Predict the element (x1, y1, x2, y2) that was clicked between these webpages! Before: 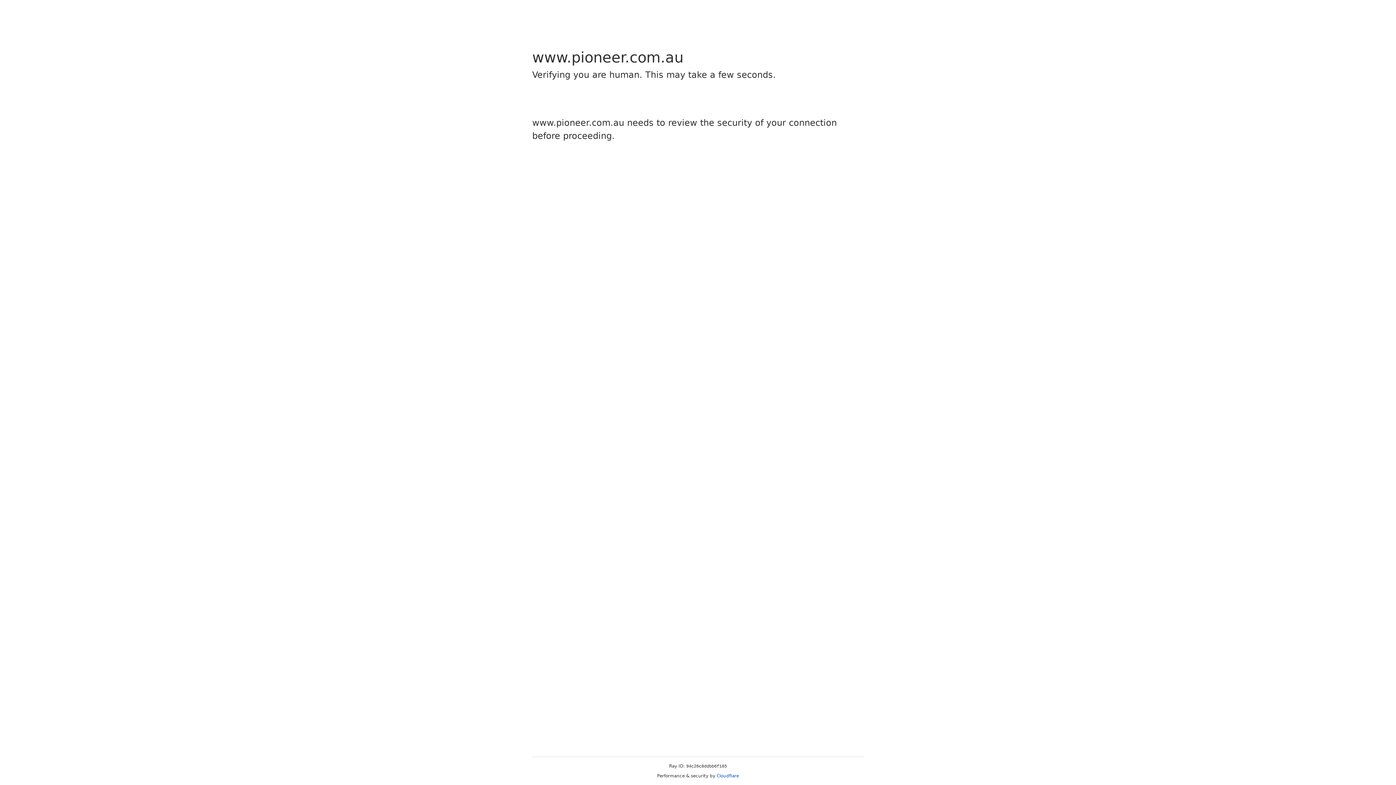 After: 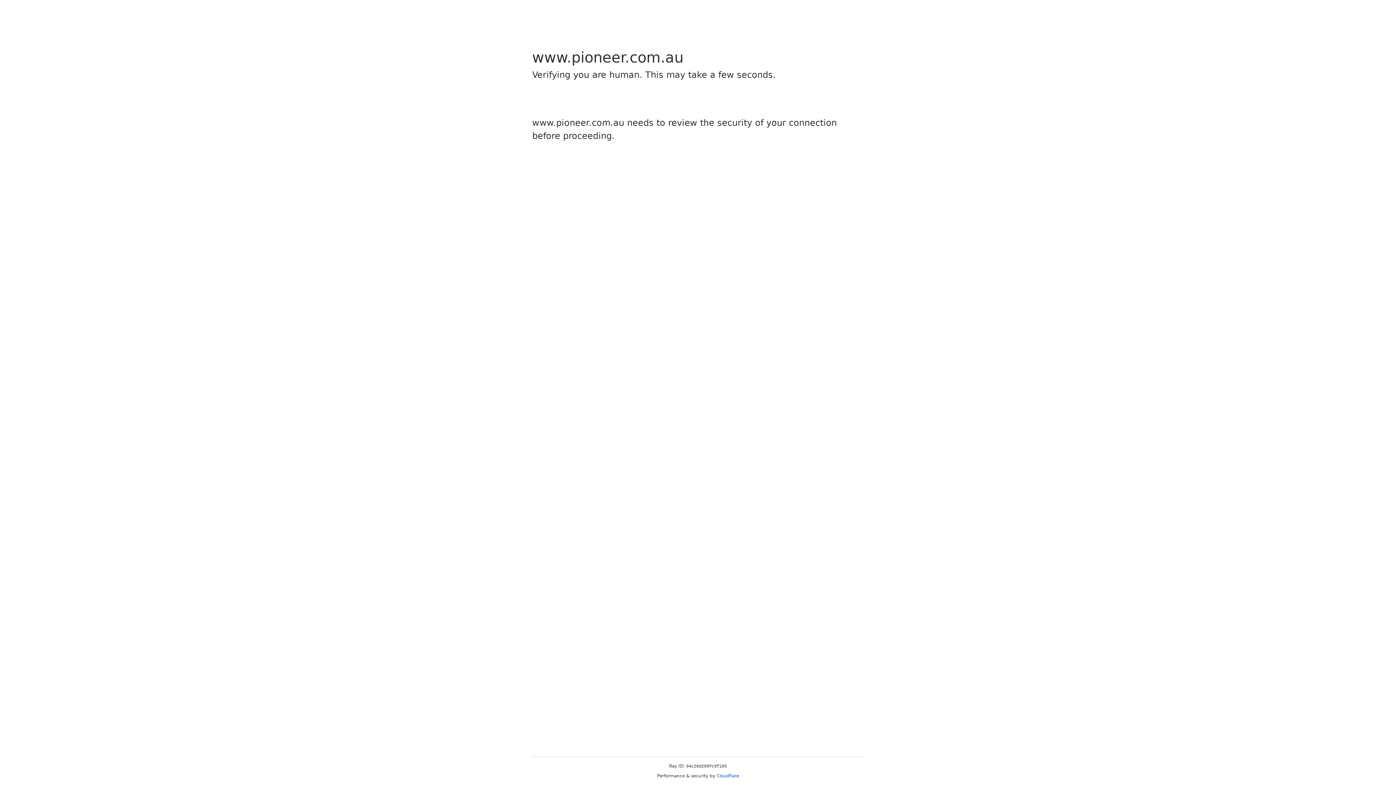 Action: bbox: (716, 773, 739, 778) label: Cloudflare